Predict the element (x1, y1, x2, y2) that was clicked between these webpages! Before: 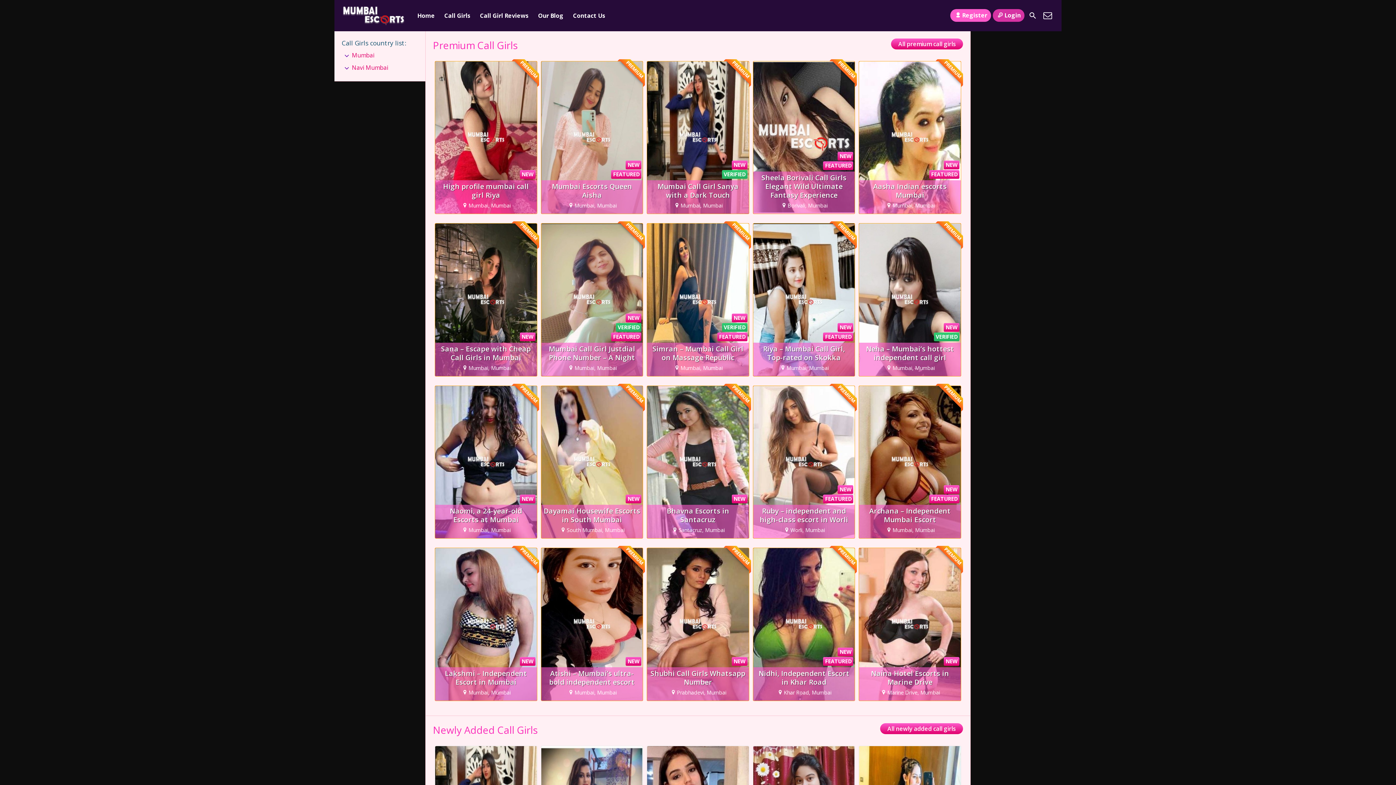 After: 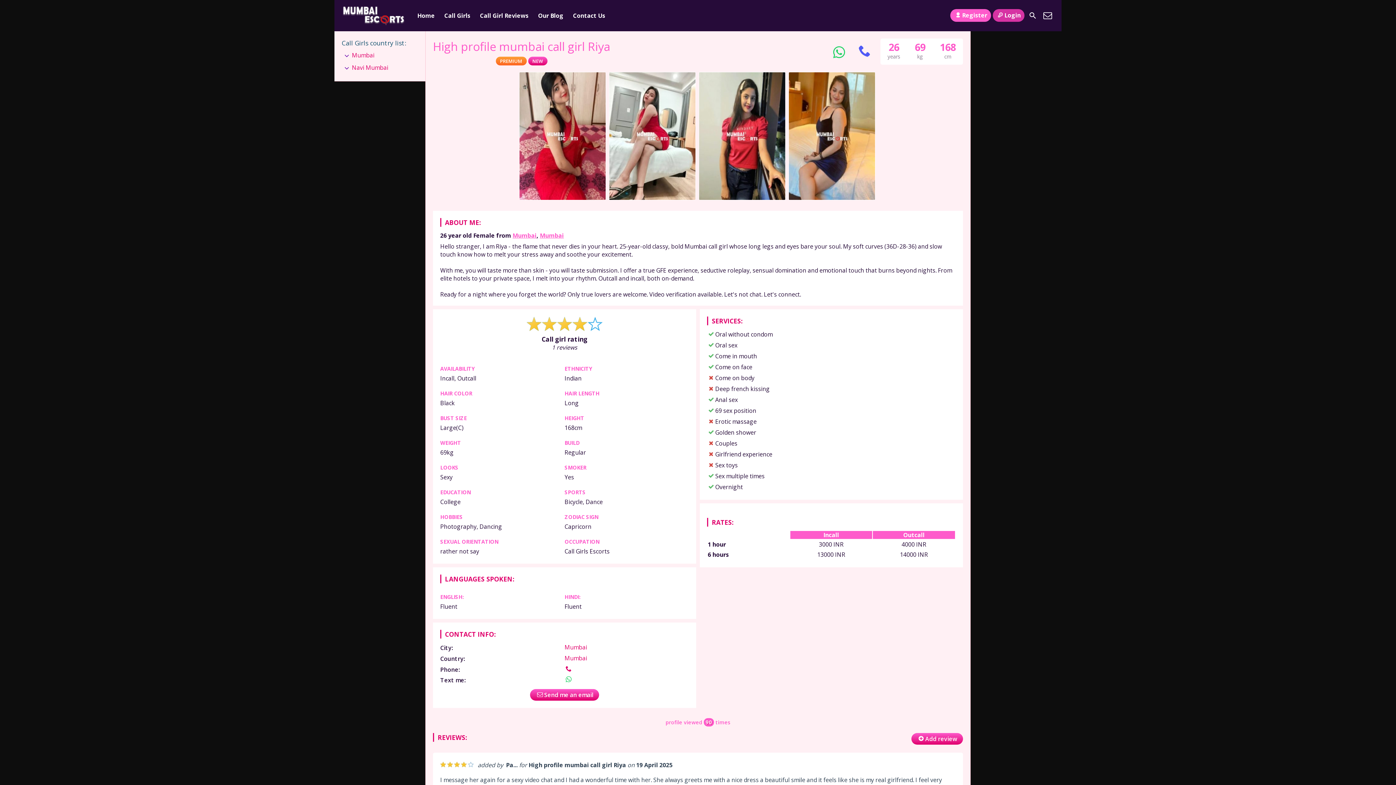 Action: bbox: (435, 61, 536, 213) label: NEW
High profile mumbai call girl Riya
Mumbai, Mumbai
PREMIUM